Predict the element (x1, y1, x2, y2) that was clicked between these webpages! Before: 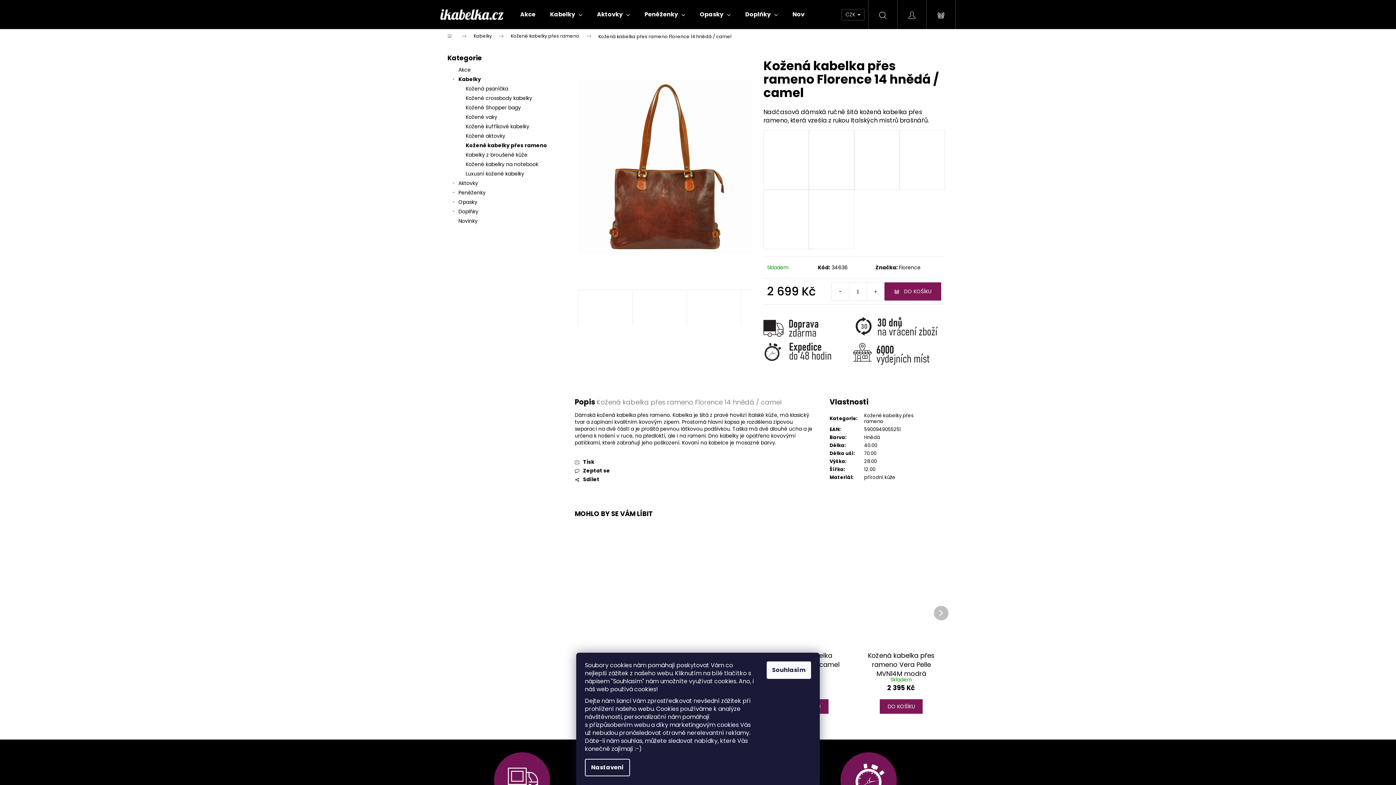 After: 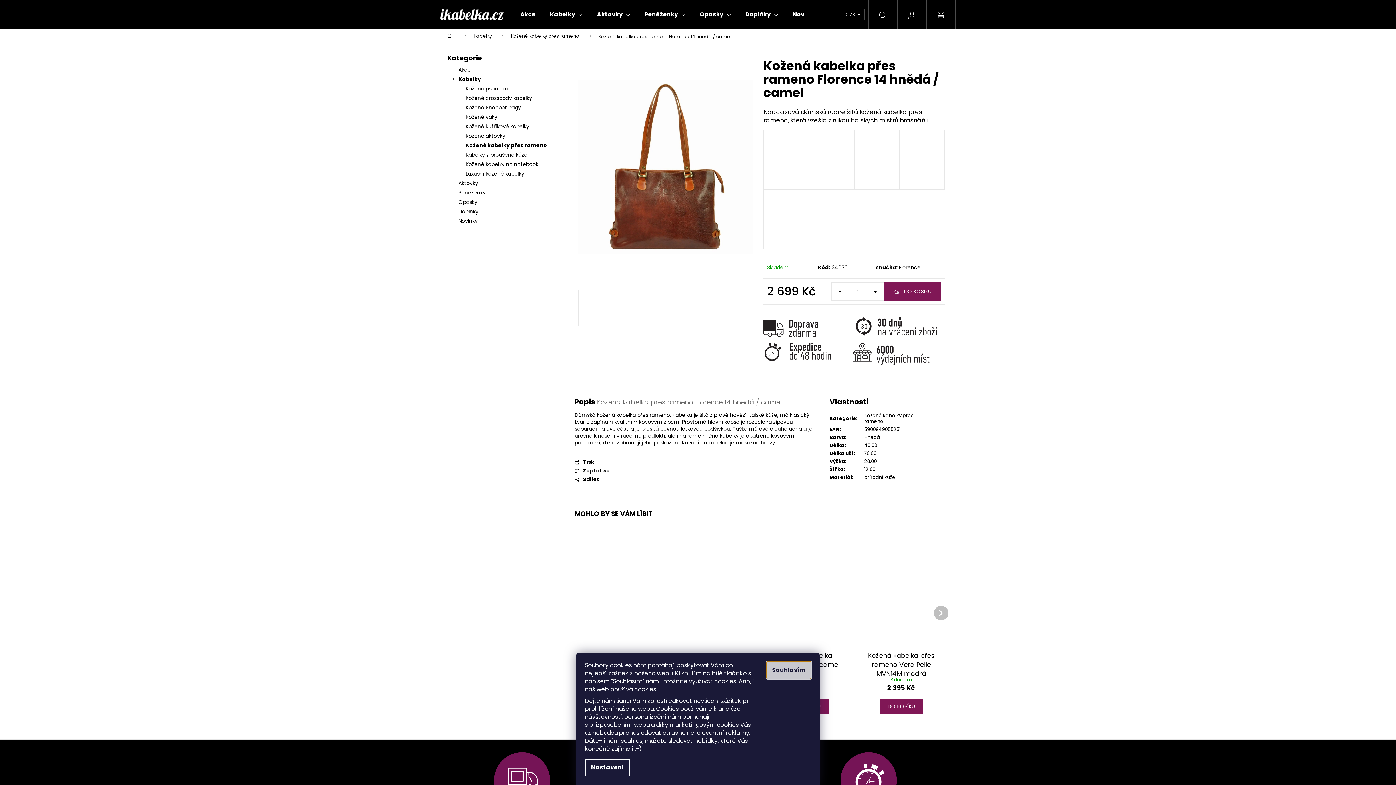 Action: bbox: (766, 661, 811, 679) label: Souhlasím